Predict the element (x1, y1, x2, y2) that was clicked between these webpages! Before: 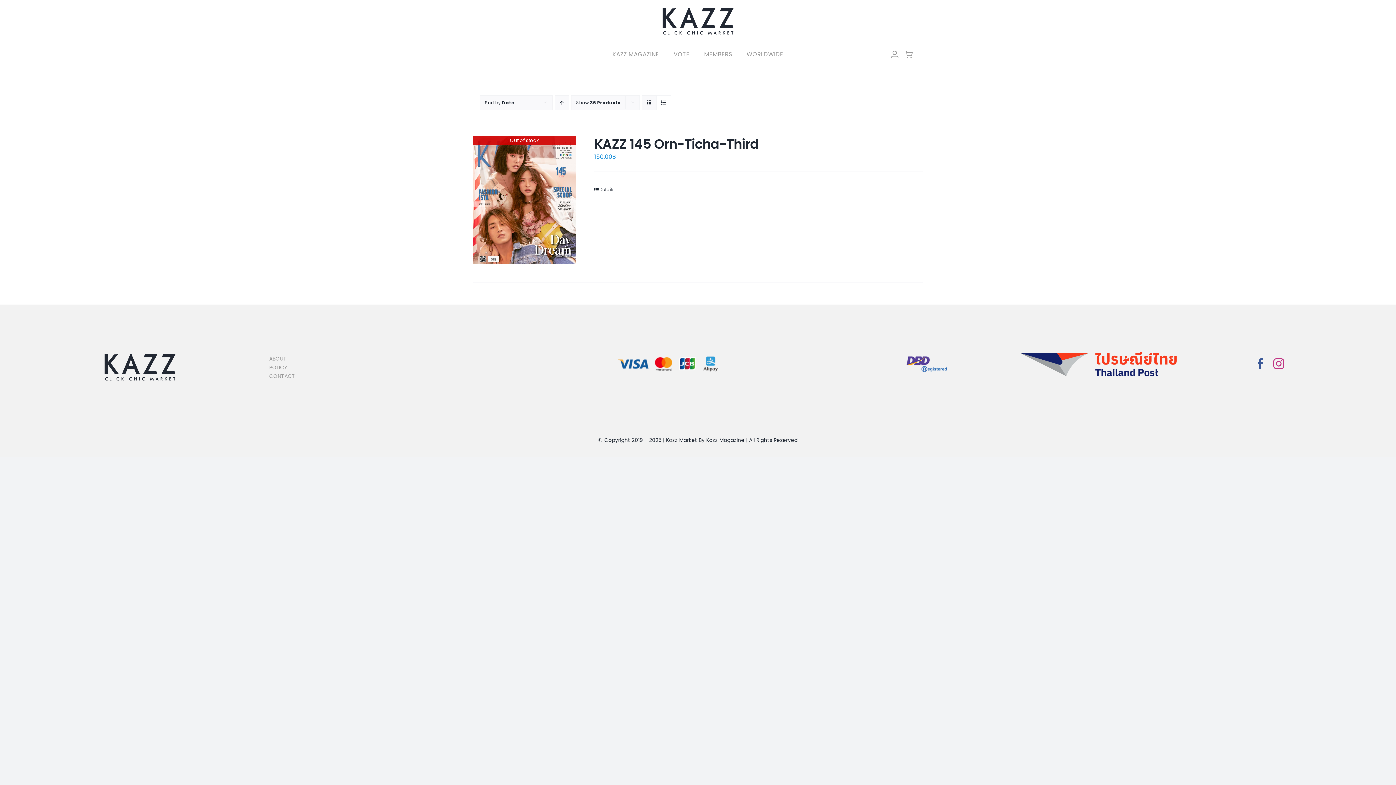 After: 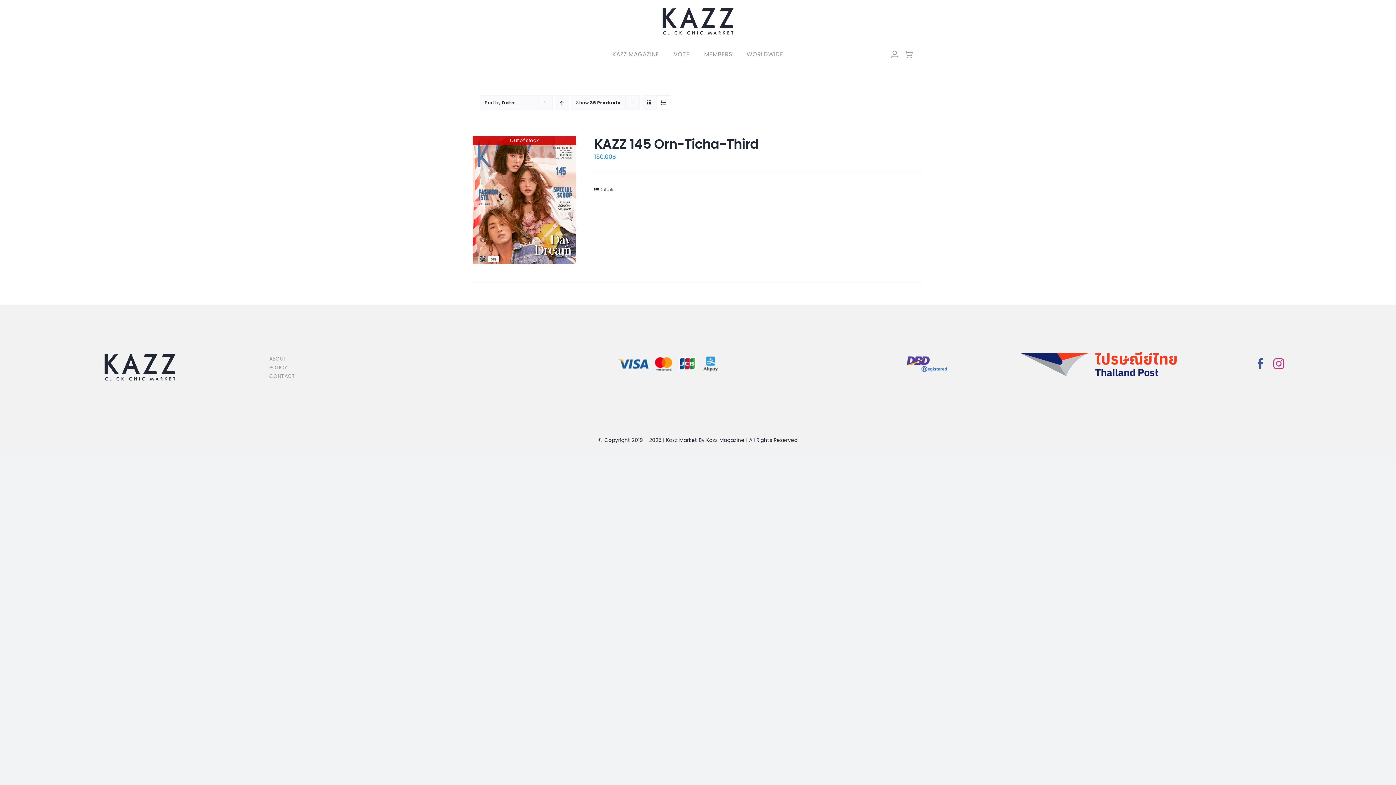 Action: bbox: (656, 95, 670, 109) label: View as list